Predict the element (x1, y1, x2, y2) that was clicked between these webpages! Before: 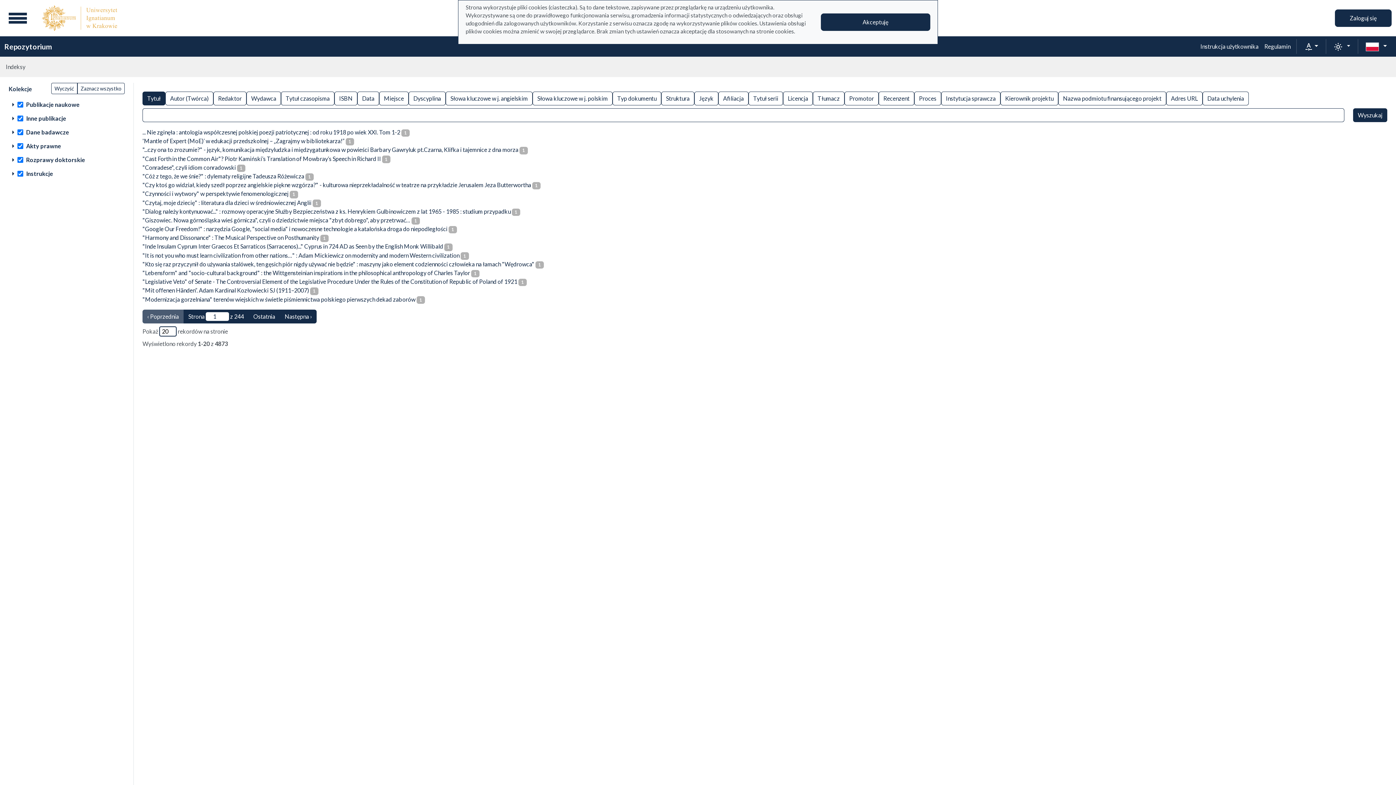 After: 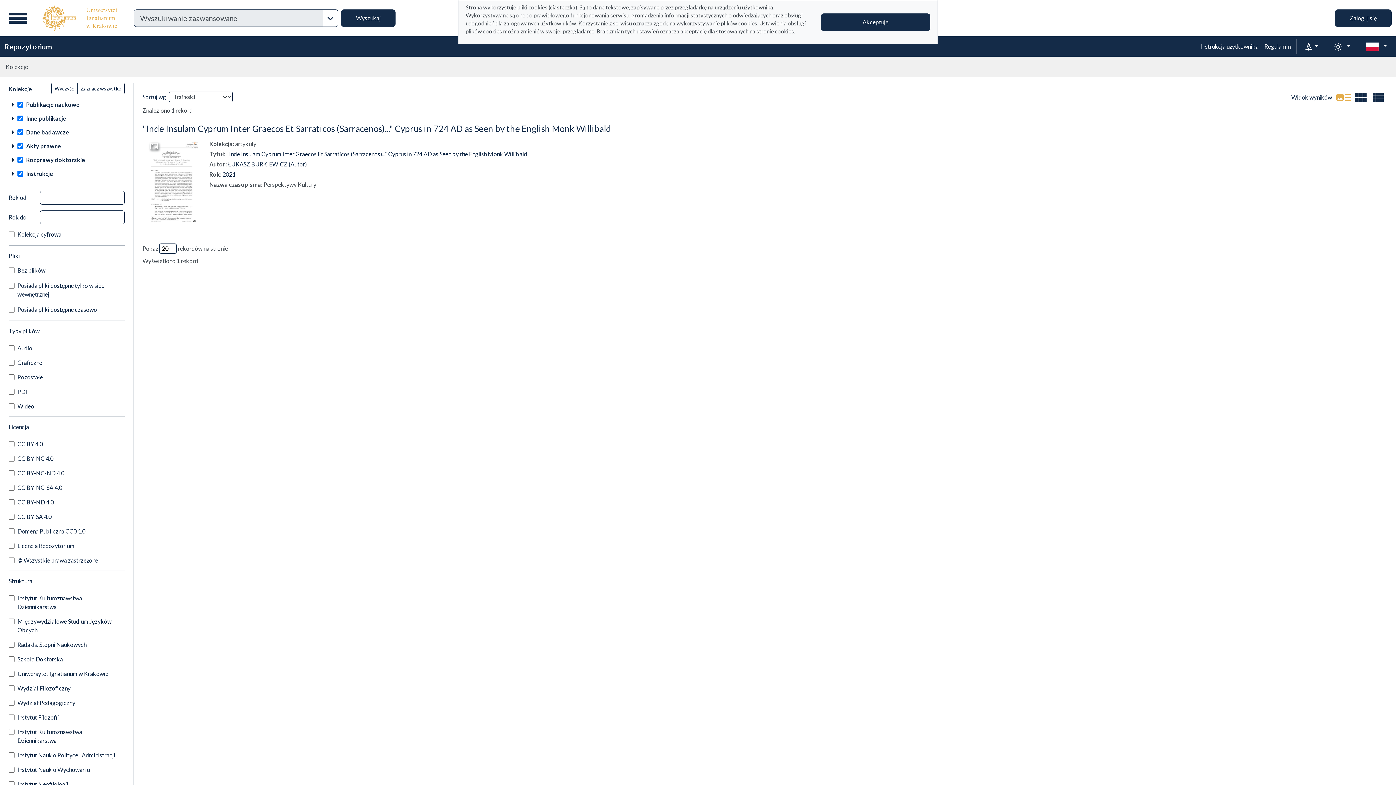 Action: label: "Inde Insulam Cyprum Inter Graecos Et Sarraticos (Sarracenos)..." Cyprus in 724 AD as Seen by the English Monk Willibald bbox: (142, 243, 443, 249)